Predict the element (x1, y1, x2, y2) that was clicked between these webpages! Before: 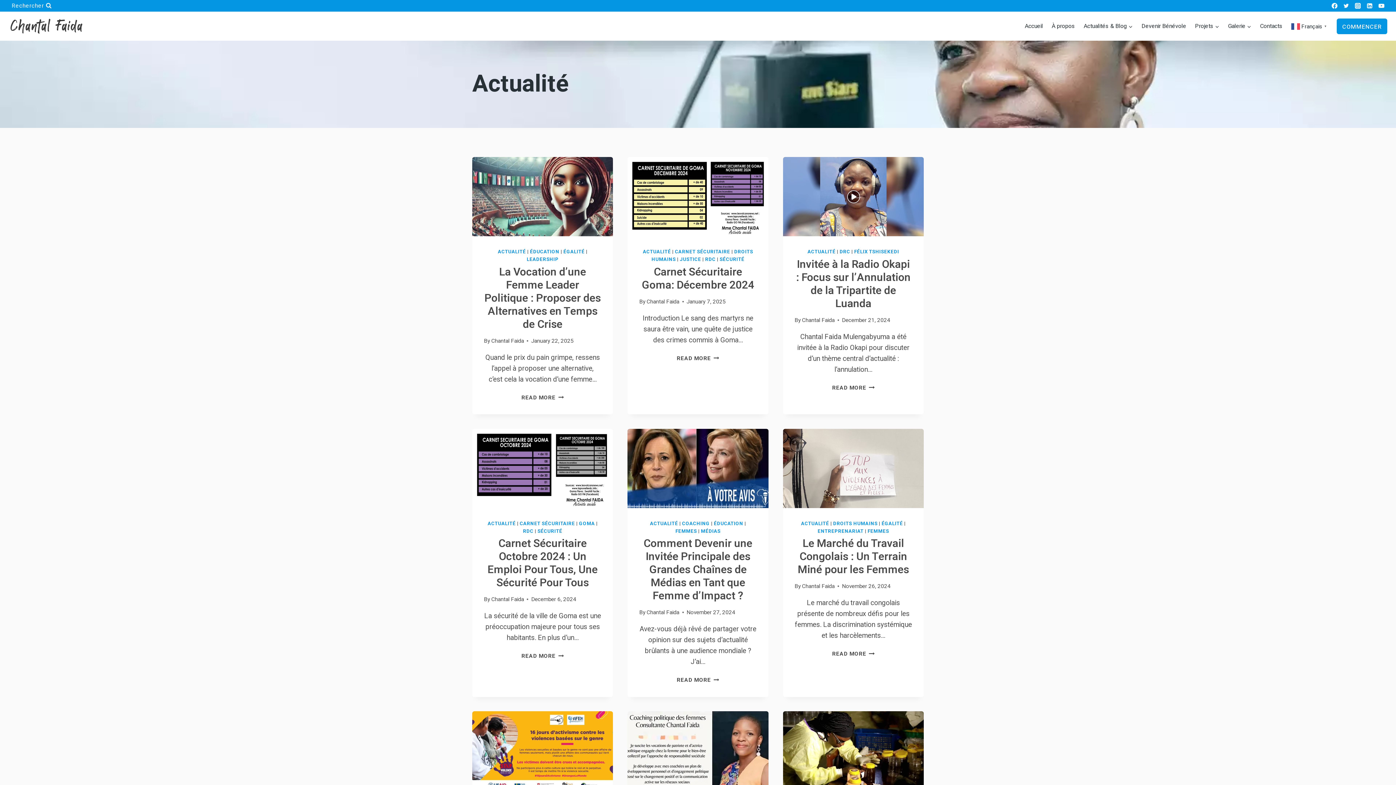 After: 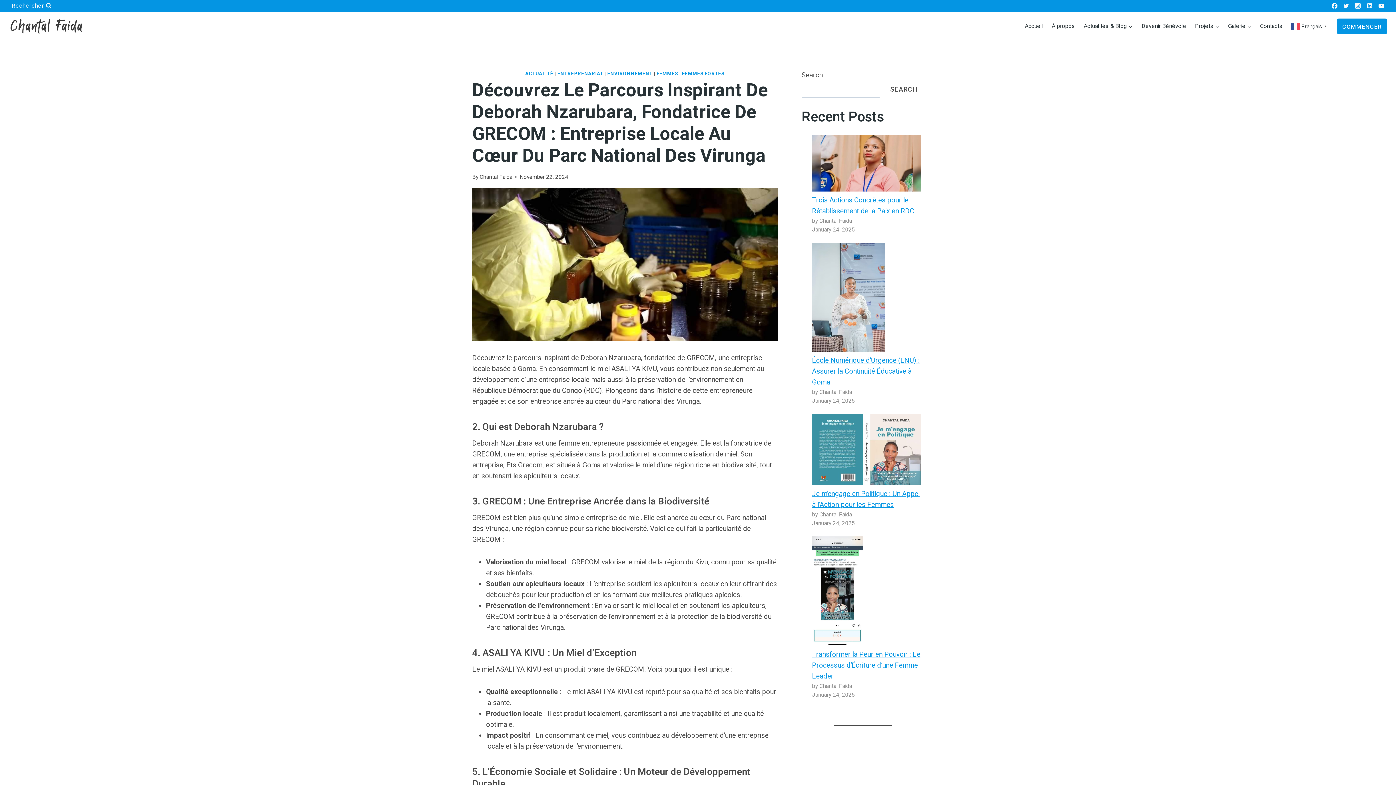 Action: bbox: (783, 711, 923, 790)